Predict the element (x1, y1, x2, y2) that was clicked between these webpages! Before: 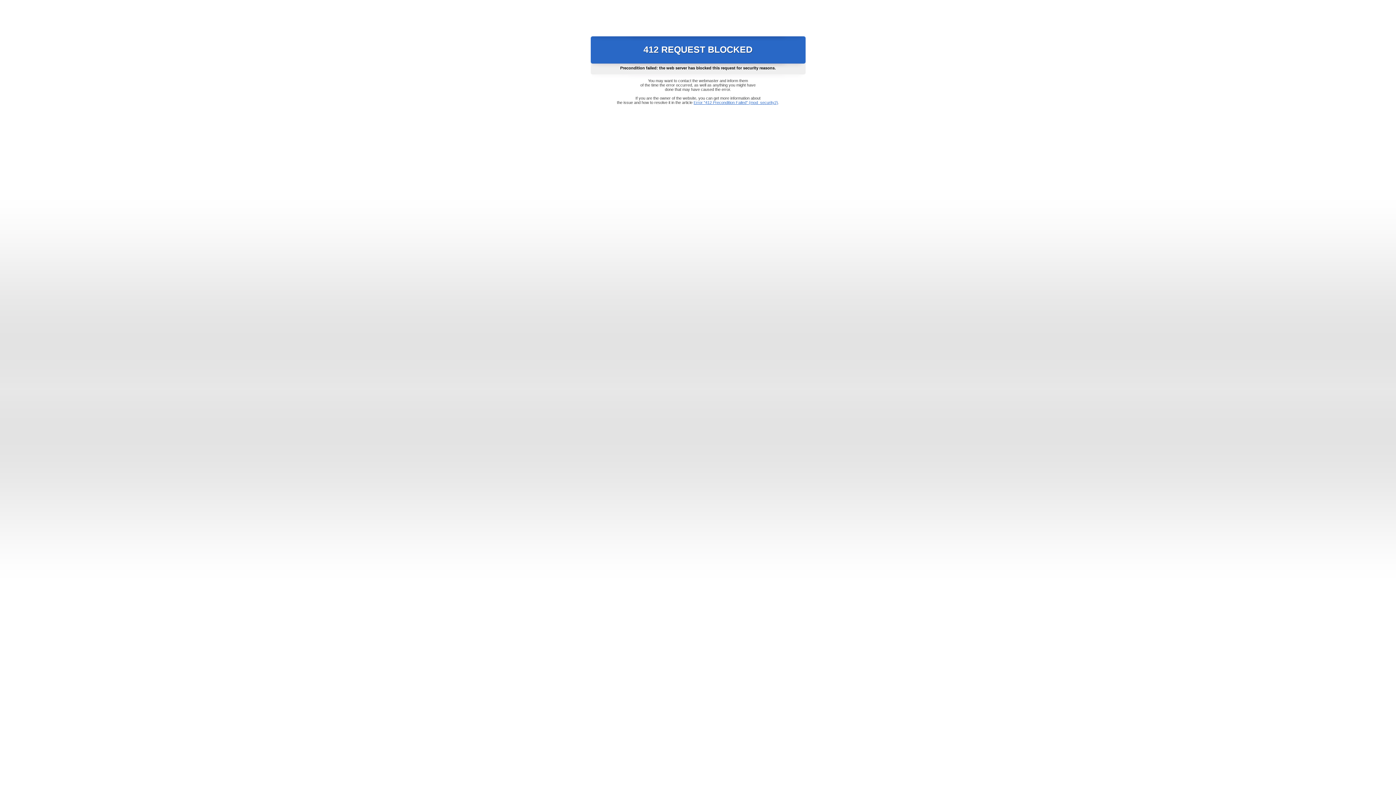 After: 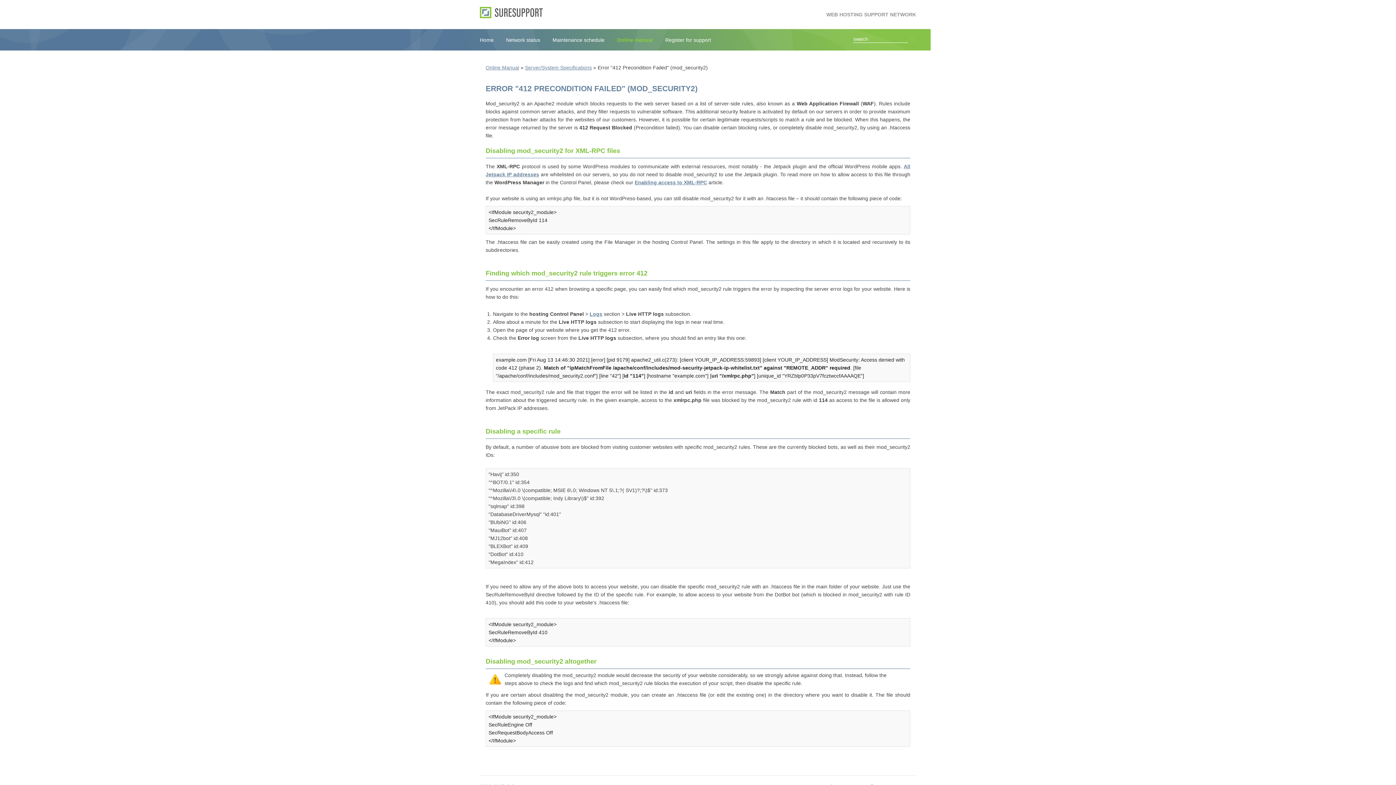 Action: label: Error "412 Precondition Failed" (mod_security2) bbox: (693, 100, 778, 104)